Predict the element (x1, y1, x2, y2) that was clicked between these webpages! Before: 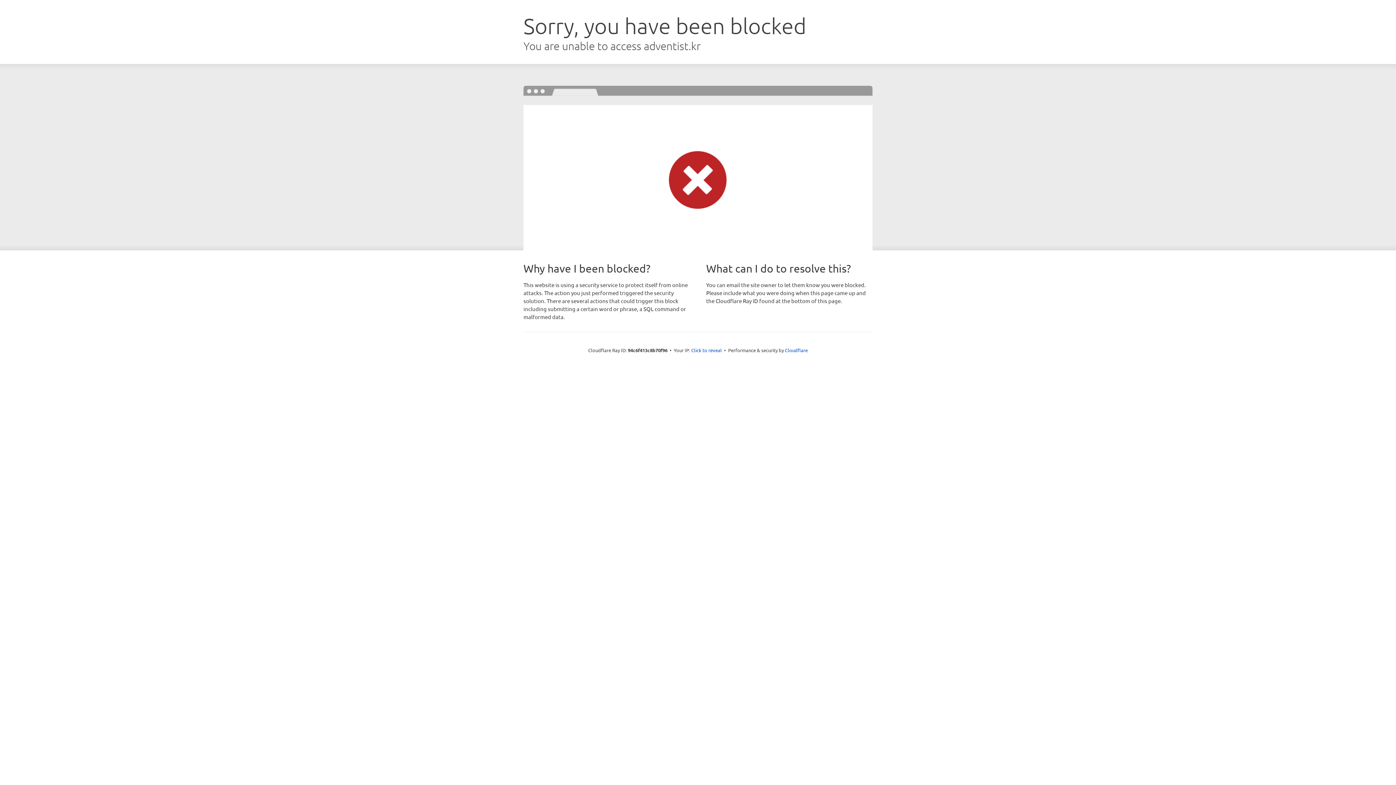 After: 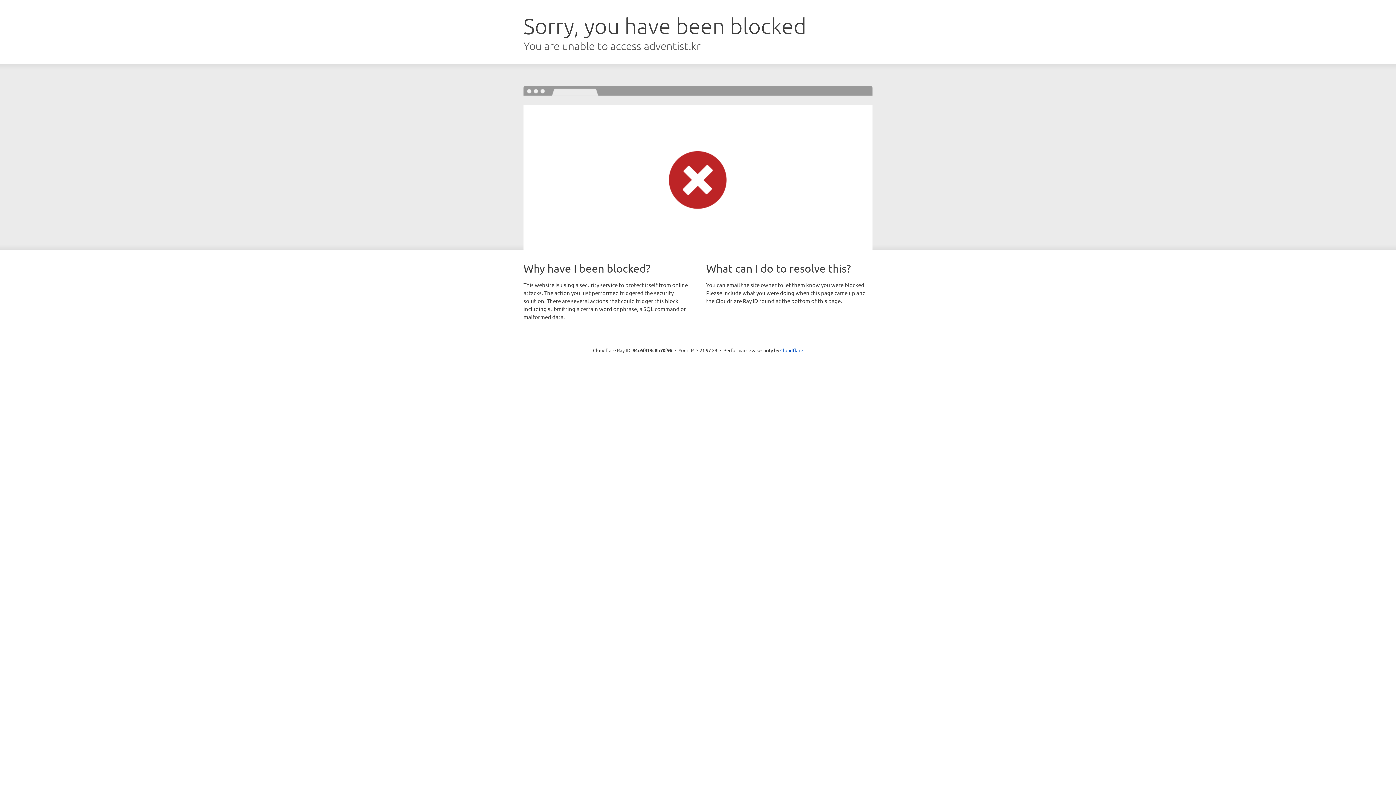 Action: bbox: (691, 346, 722, 353) label: Click to reveal